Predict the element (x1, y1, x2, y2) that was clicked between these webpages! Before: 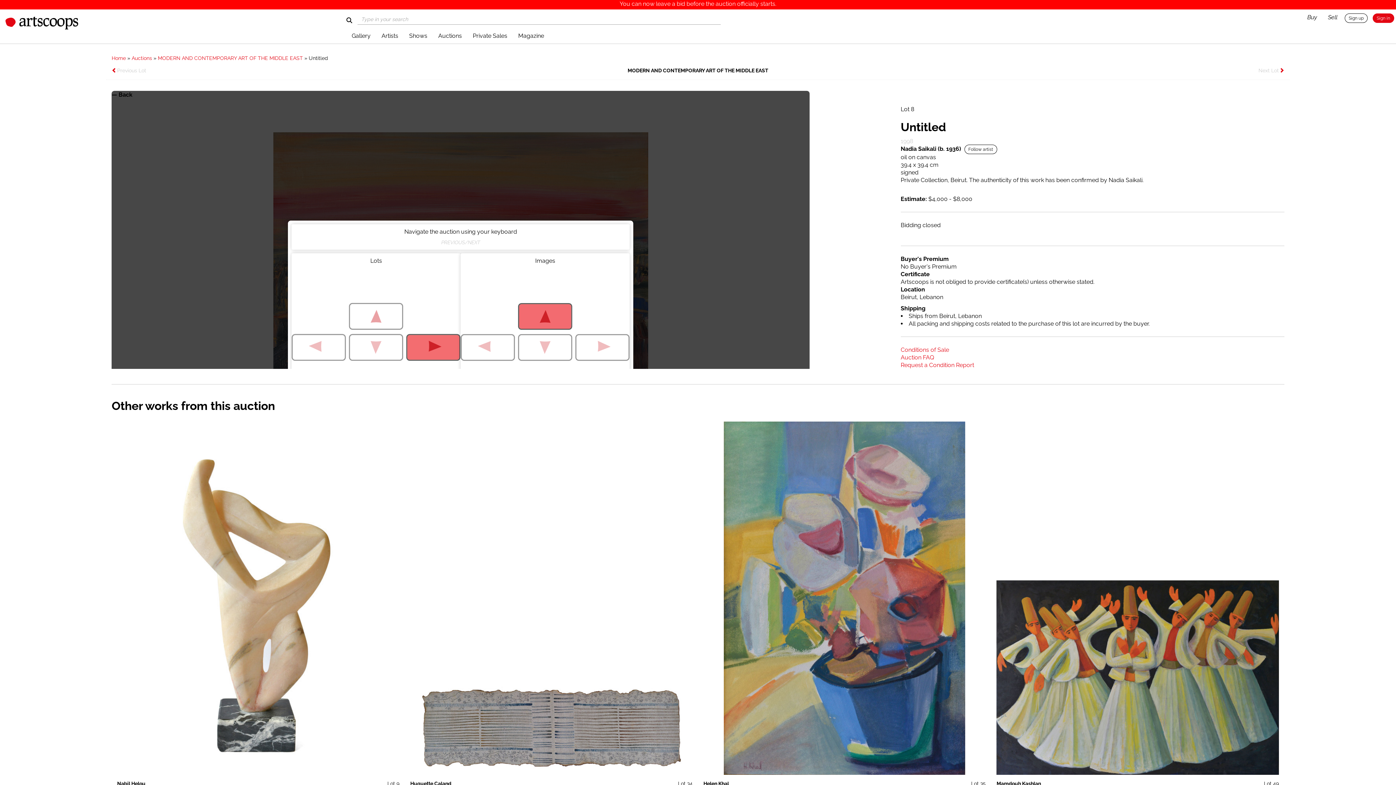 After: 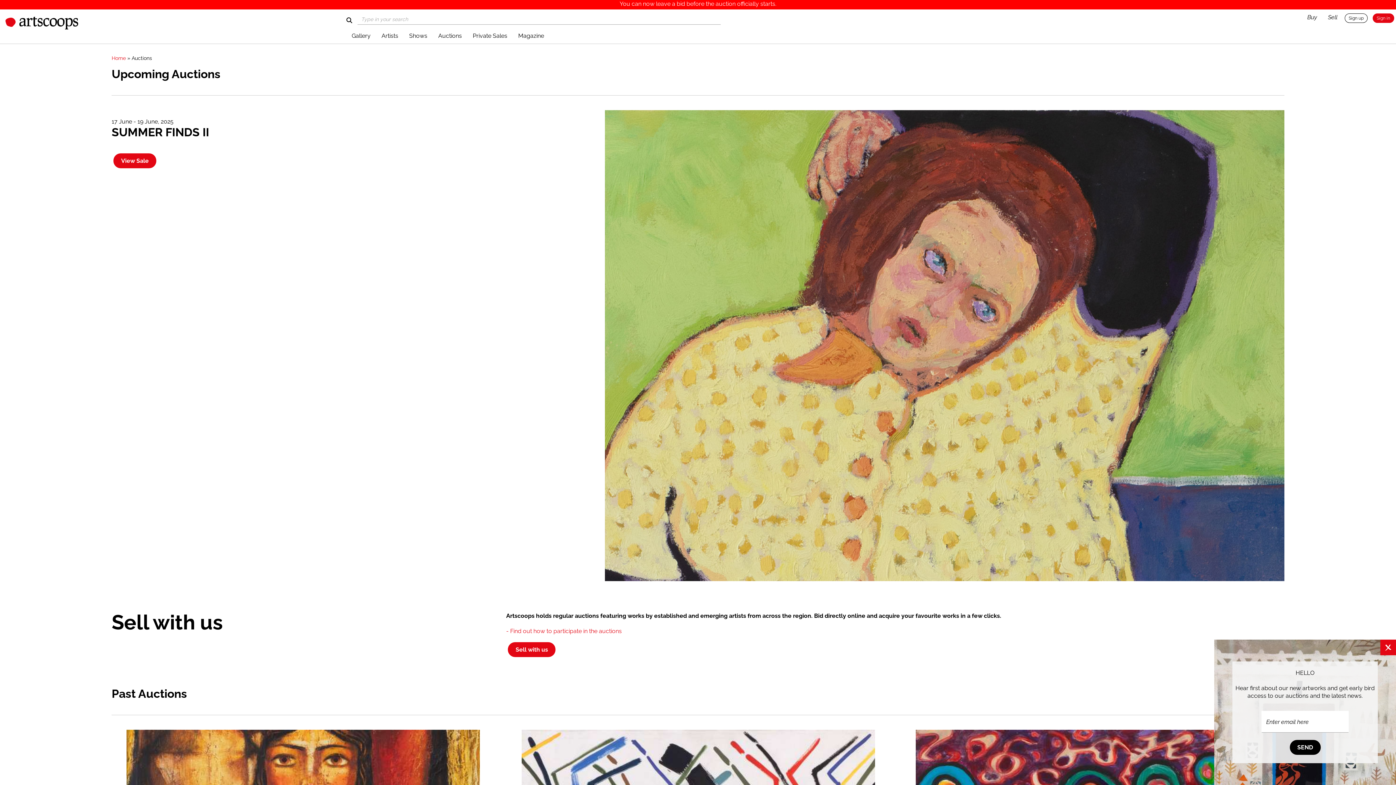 Action: bbox: (131, 55, 152, 61) label: Auctions